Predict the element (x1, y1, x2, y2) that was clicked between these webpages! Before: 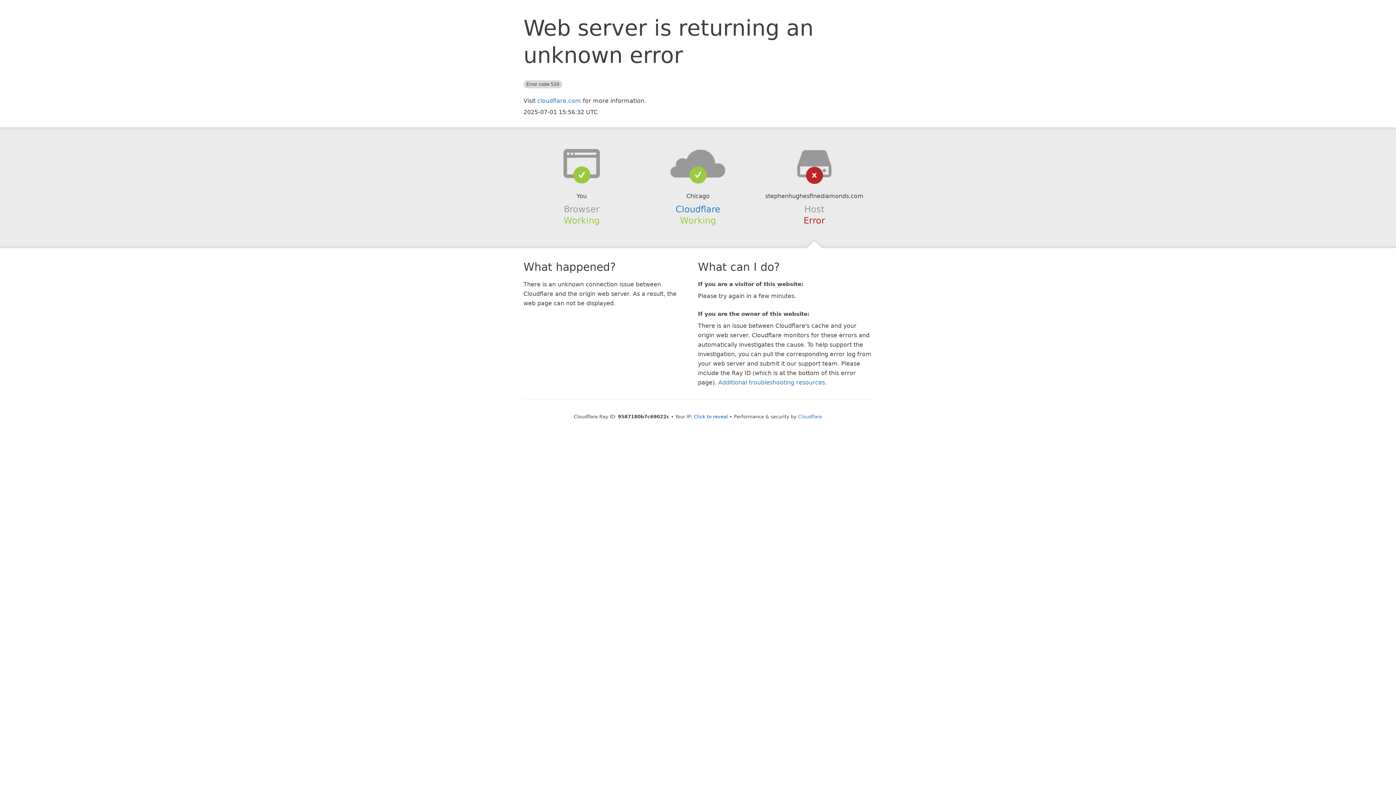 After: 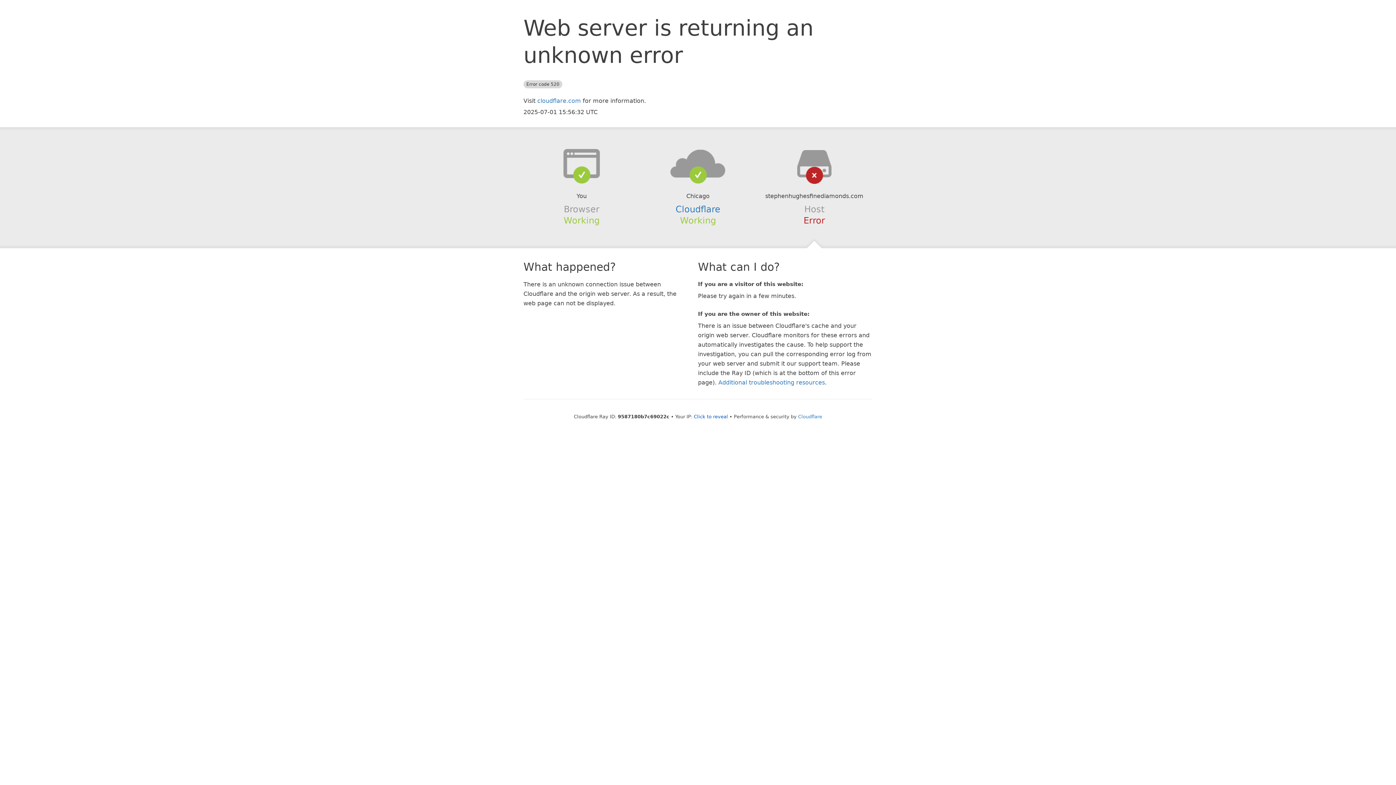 Action: bbox: (639, 148, 756, 178)